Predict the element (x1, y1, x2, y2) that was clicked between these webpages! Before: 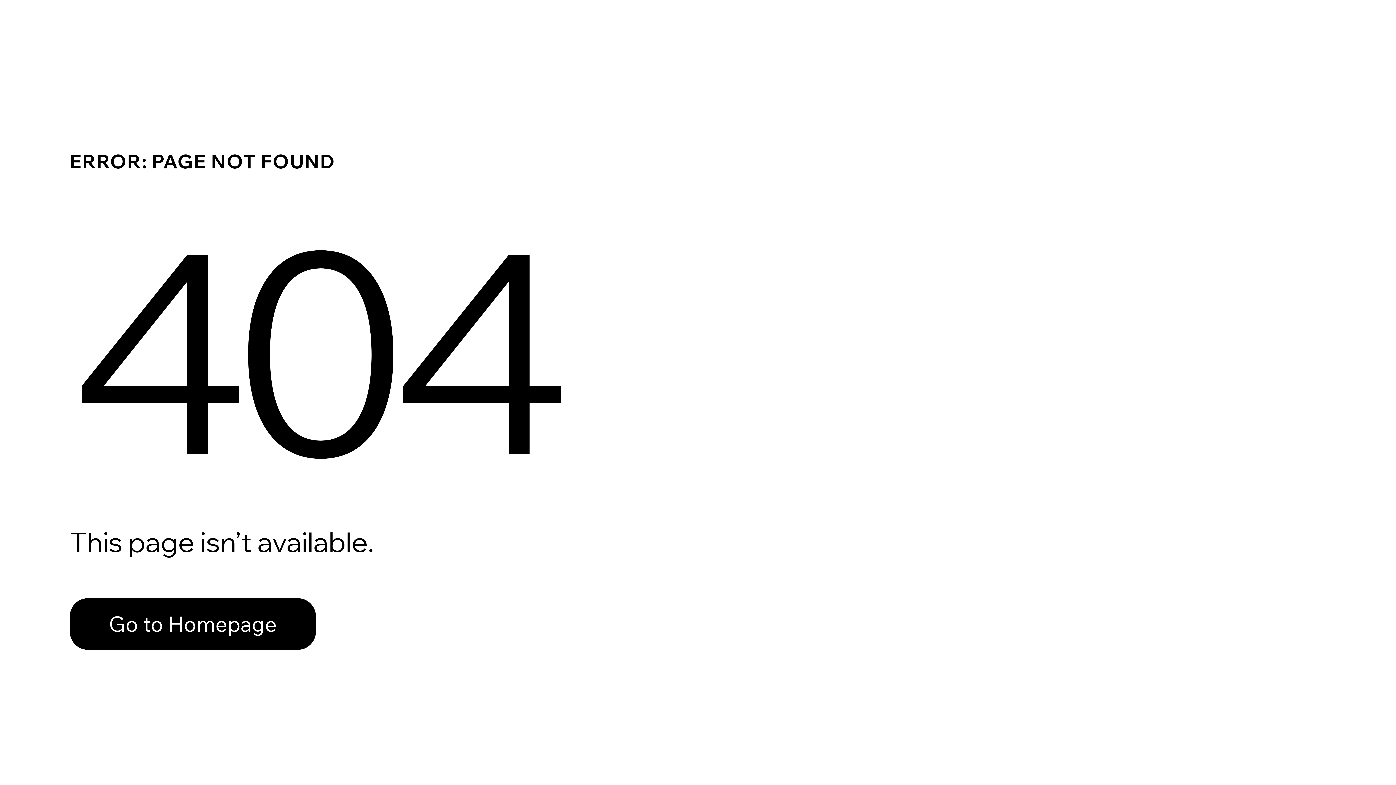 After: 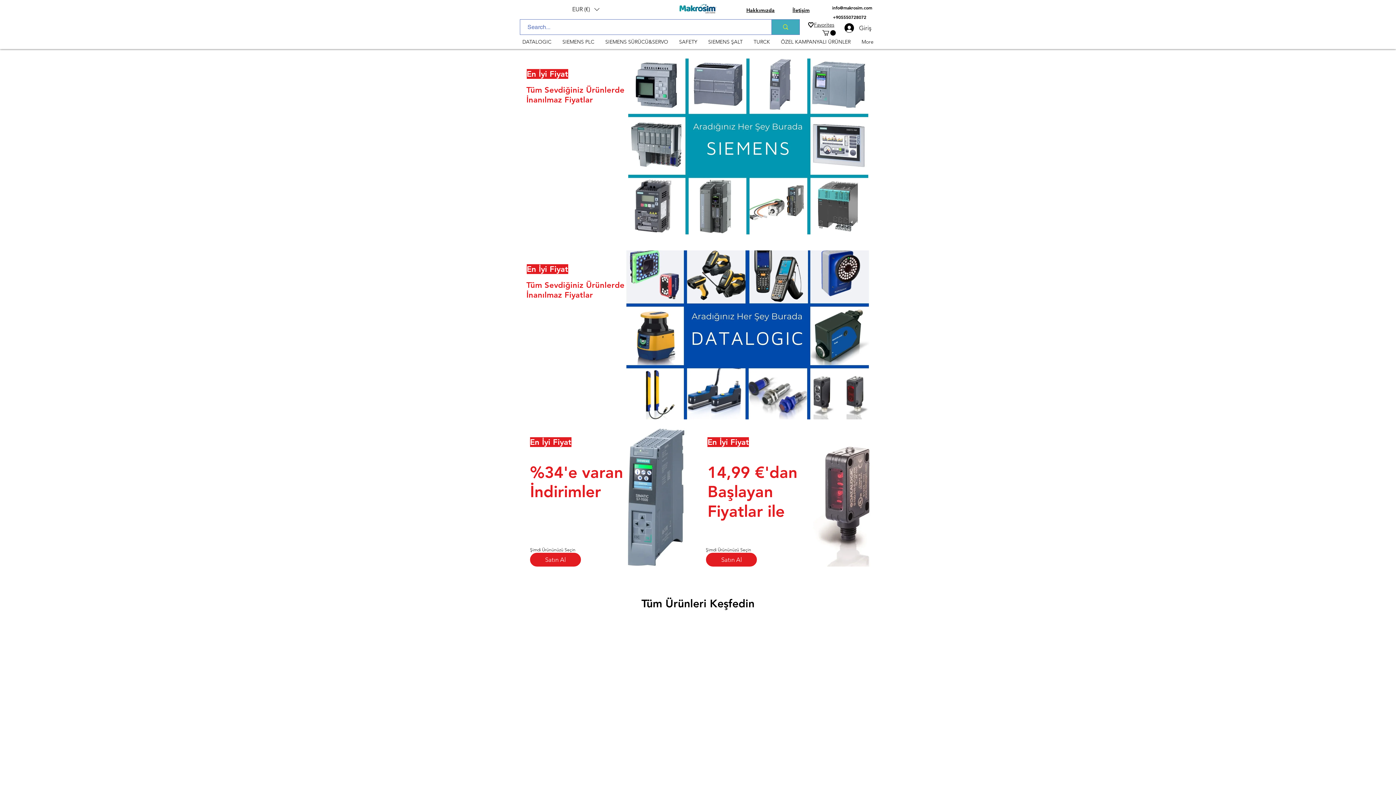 Action: bbox: (69, 582, 768, 659) label: Go to Homepage